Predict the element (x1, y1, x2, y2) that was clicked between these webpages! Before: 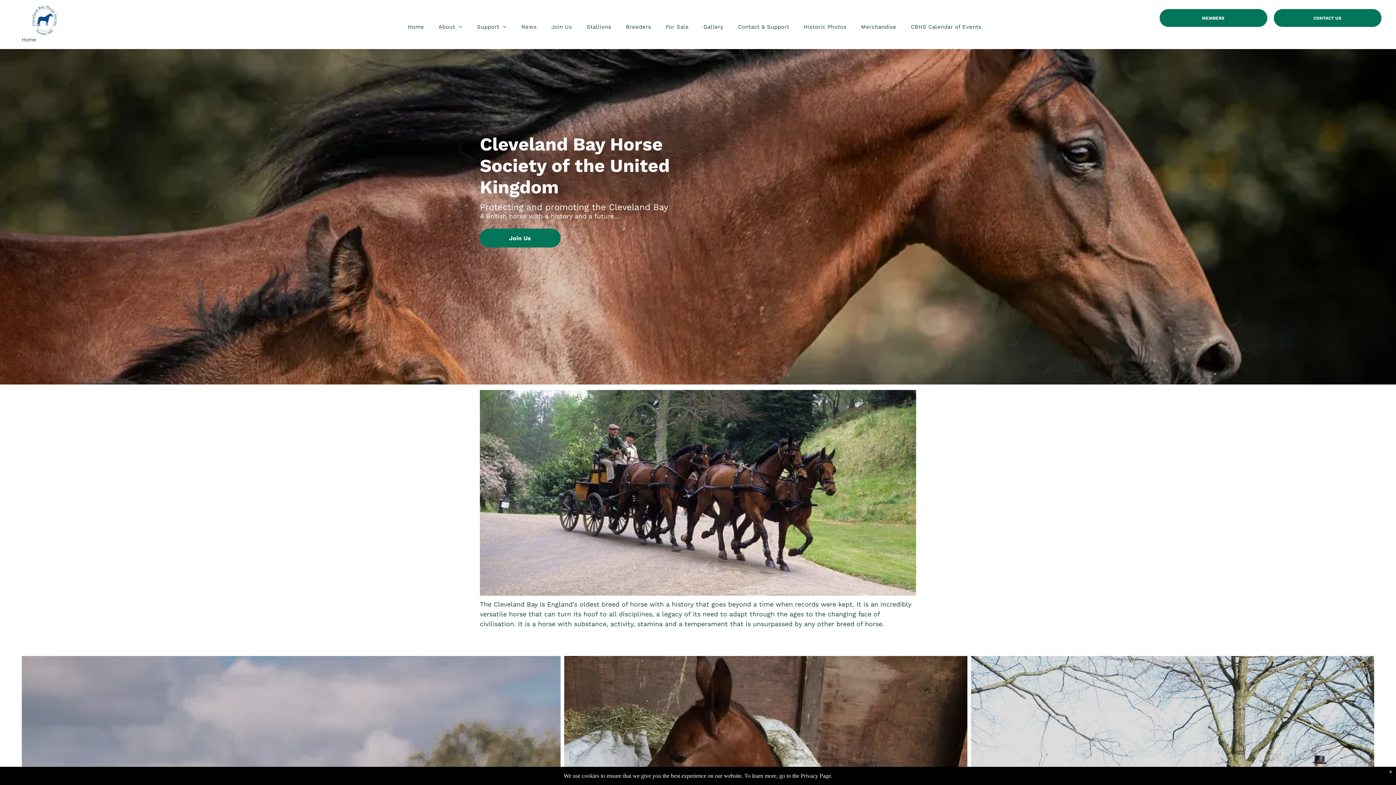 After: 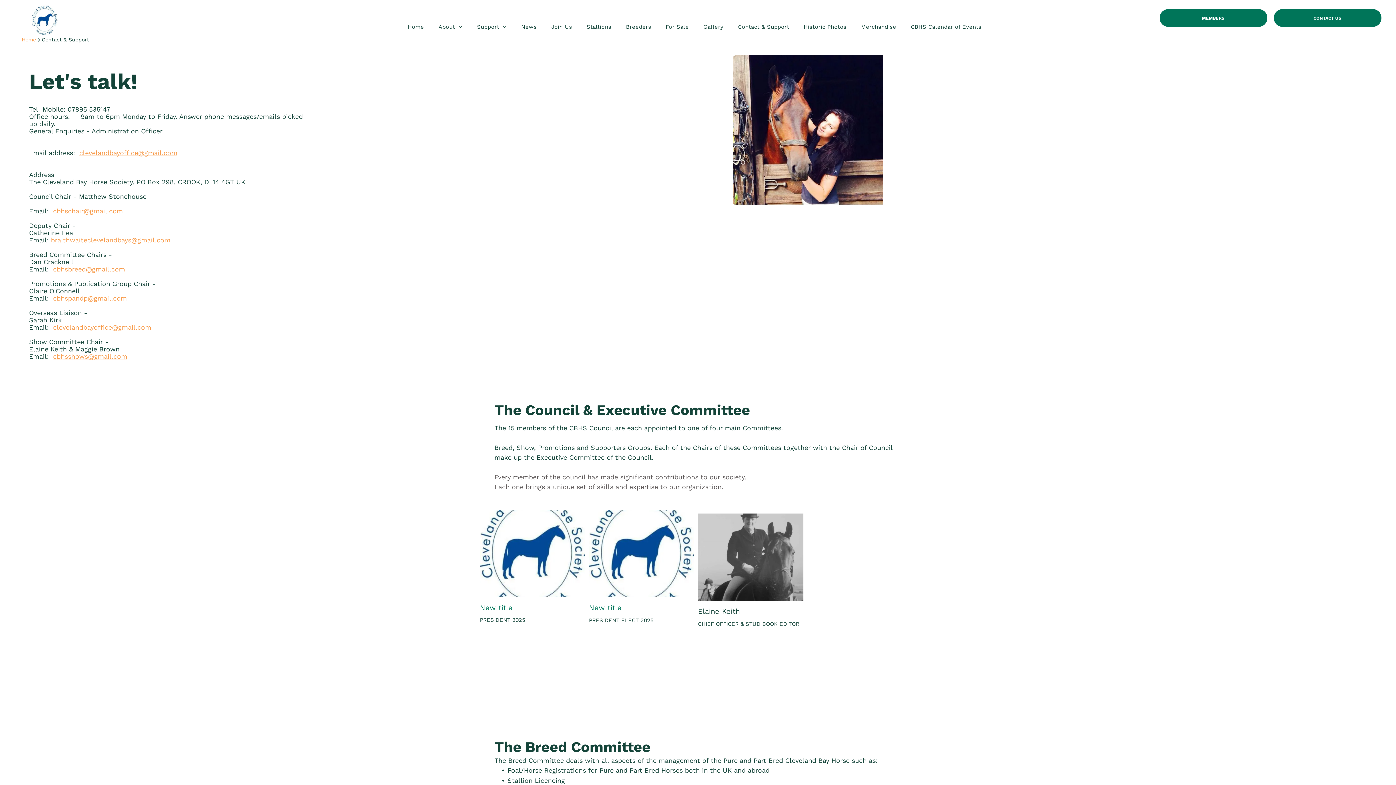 Action: label: Contact & Support bbox: (730, 22, 796, 30)